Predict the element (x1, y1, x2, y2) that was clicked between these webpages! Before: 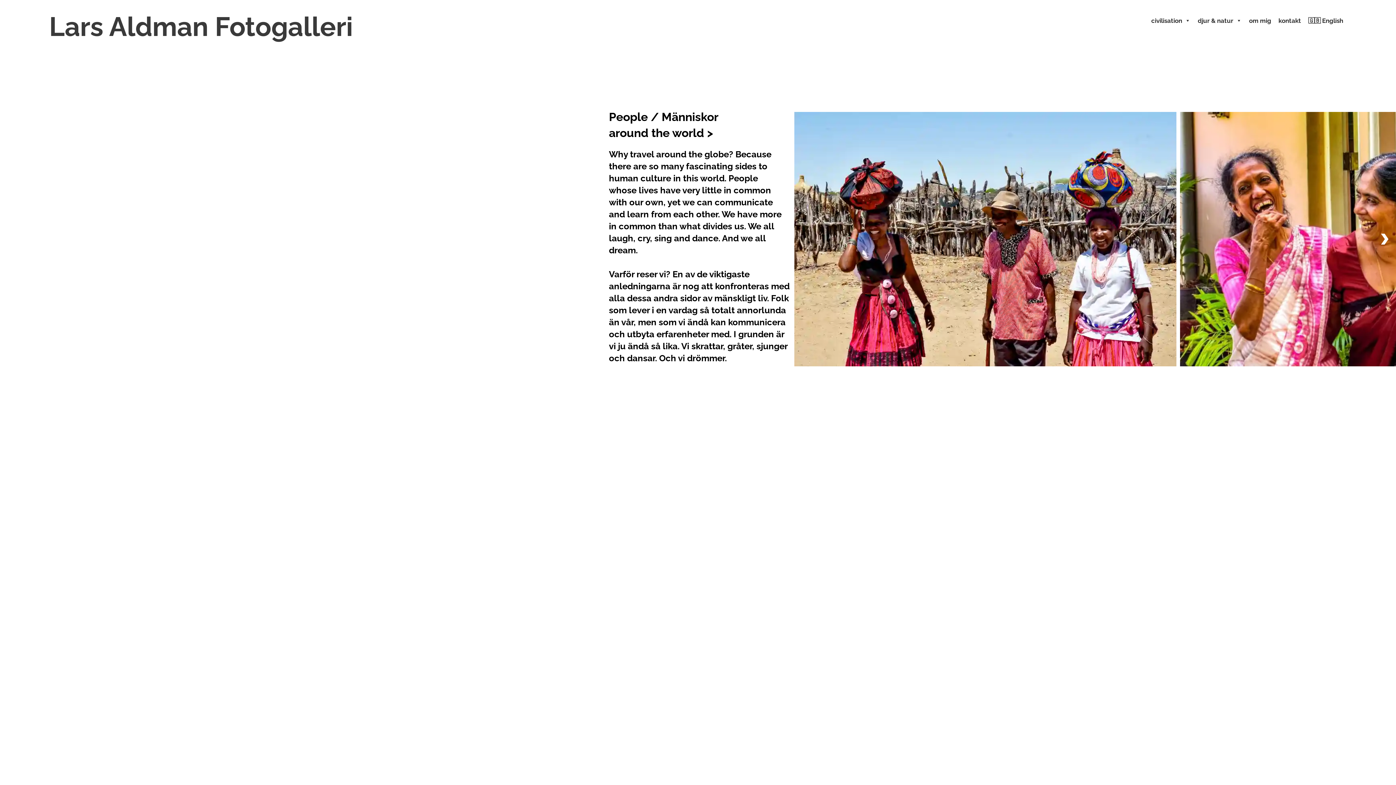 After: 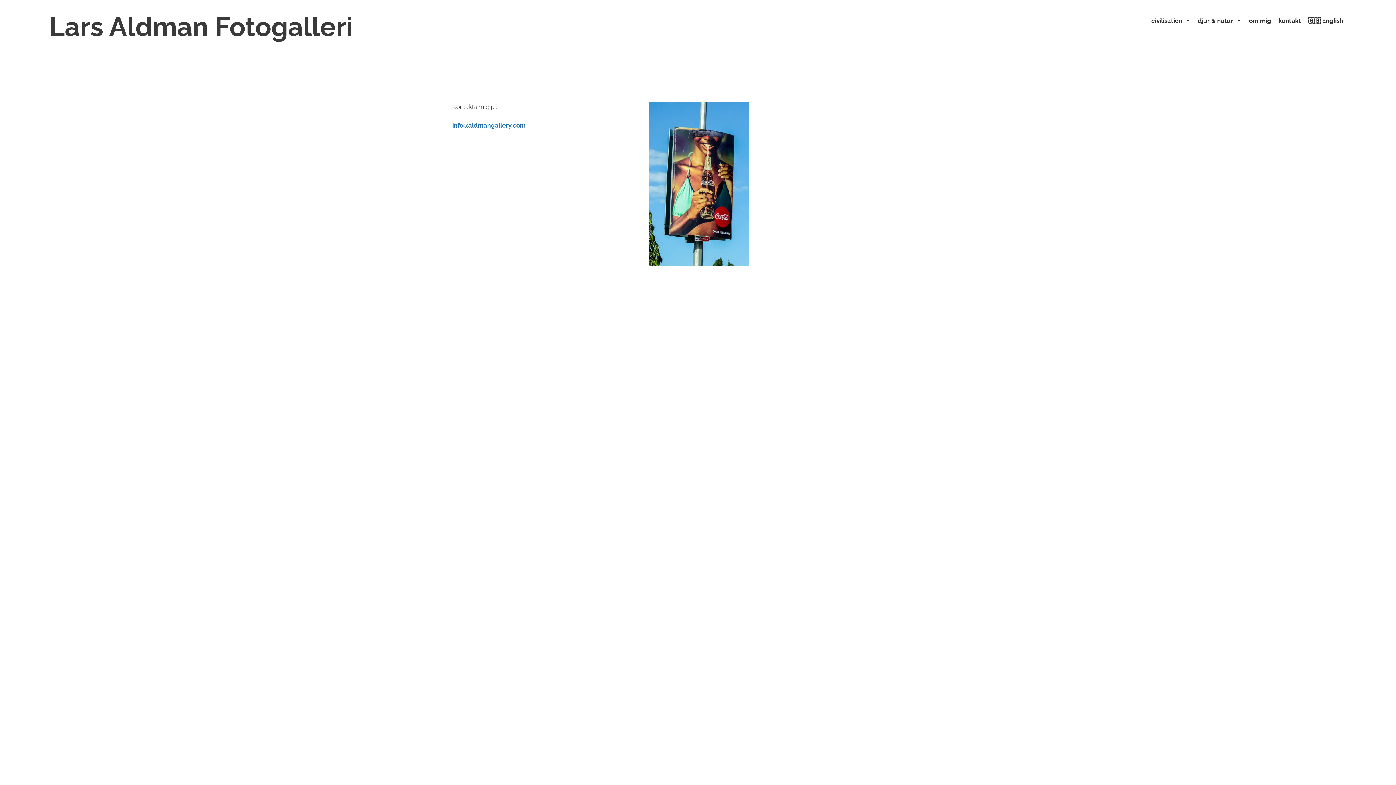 Action: label: kontakt bbox: (1275, 13, 1305, 28)